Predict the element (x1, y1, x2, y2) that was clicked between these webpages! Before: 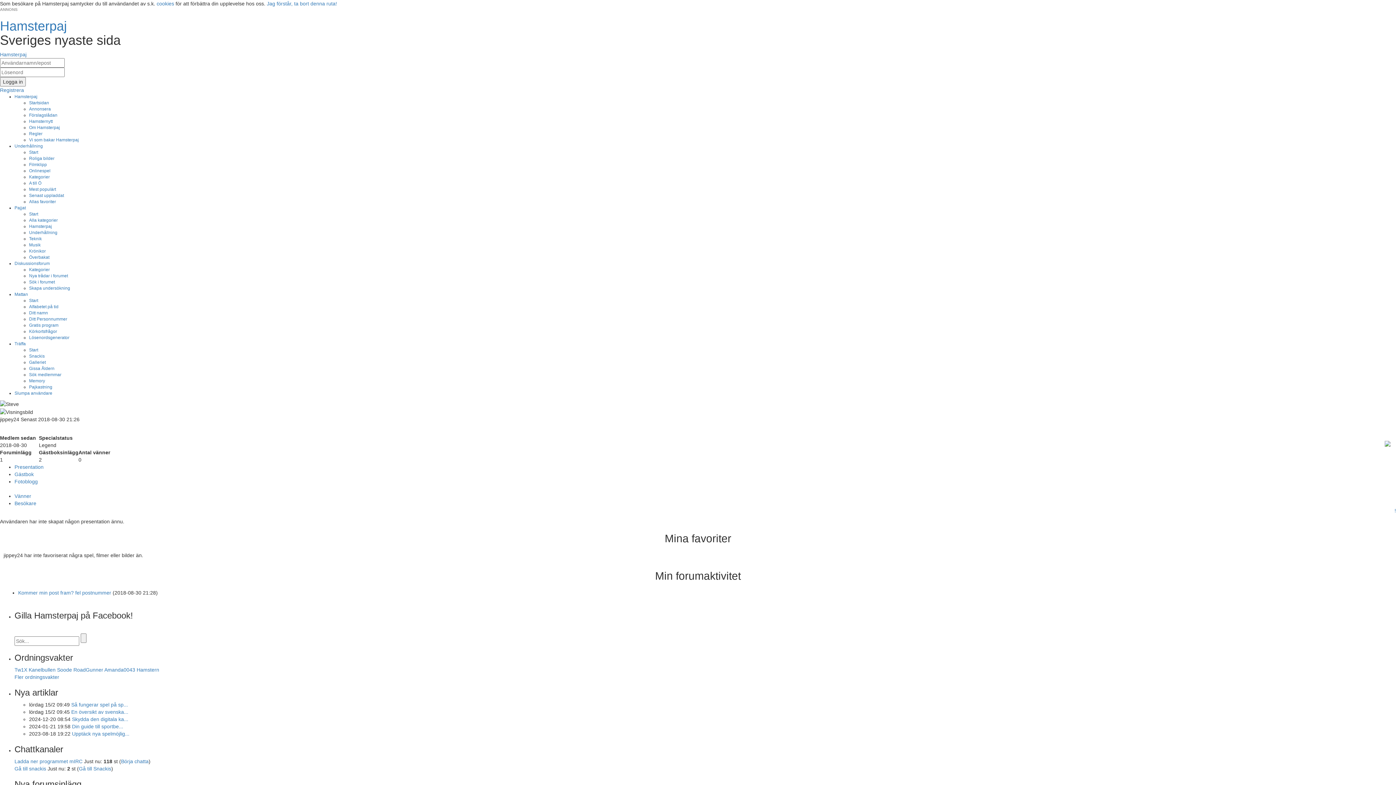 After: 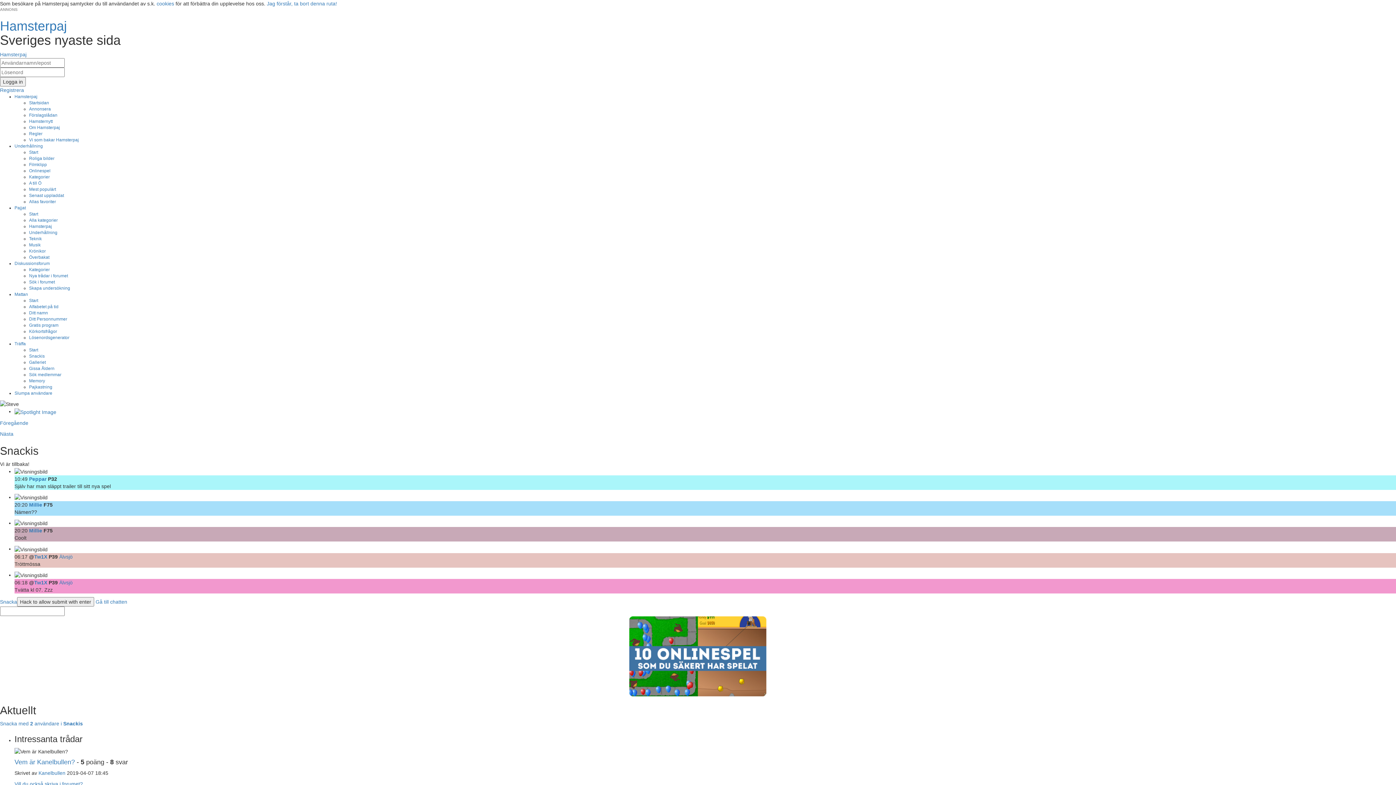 Action: bbox: (0, 18, 66, 33) label: Hamsterpaj